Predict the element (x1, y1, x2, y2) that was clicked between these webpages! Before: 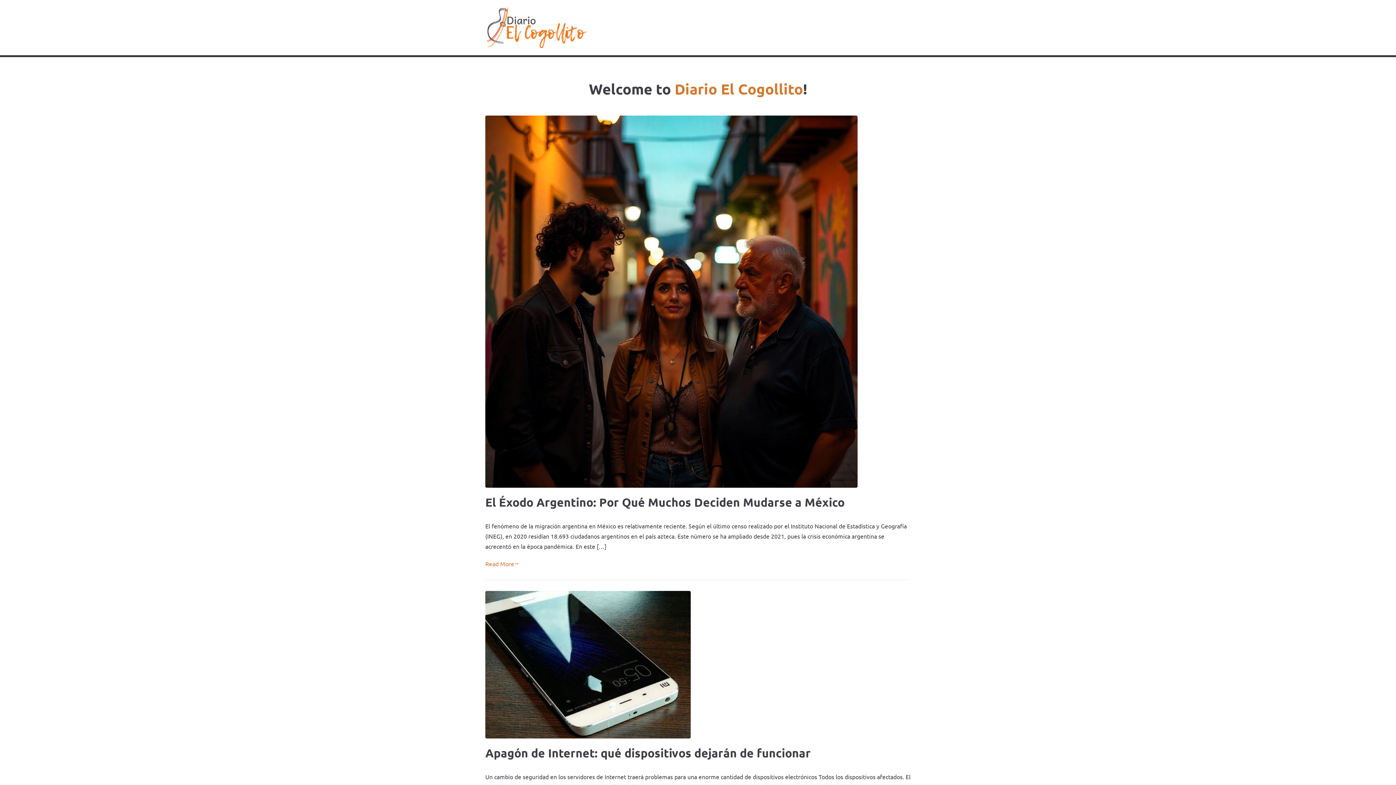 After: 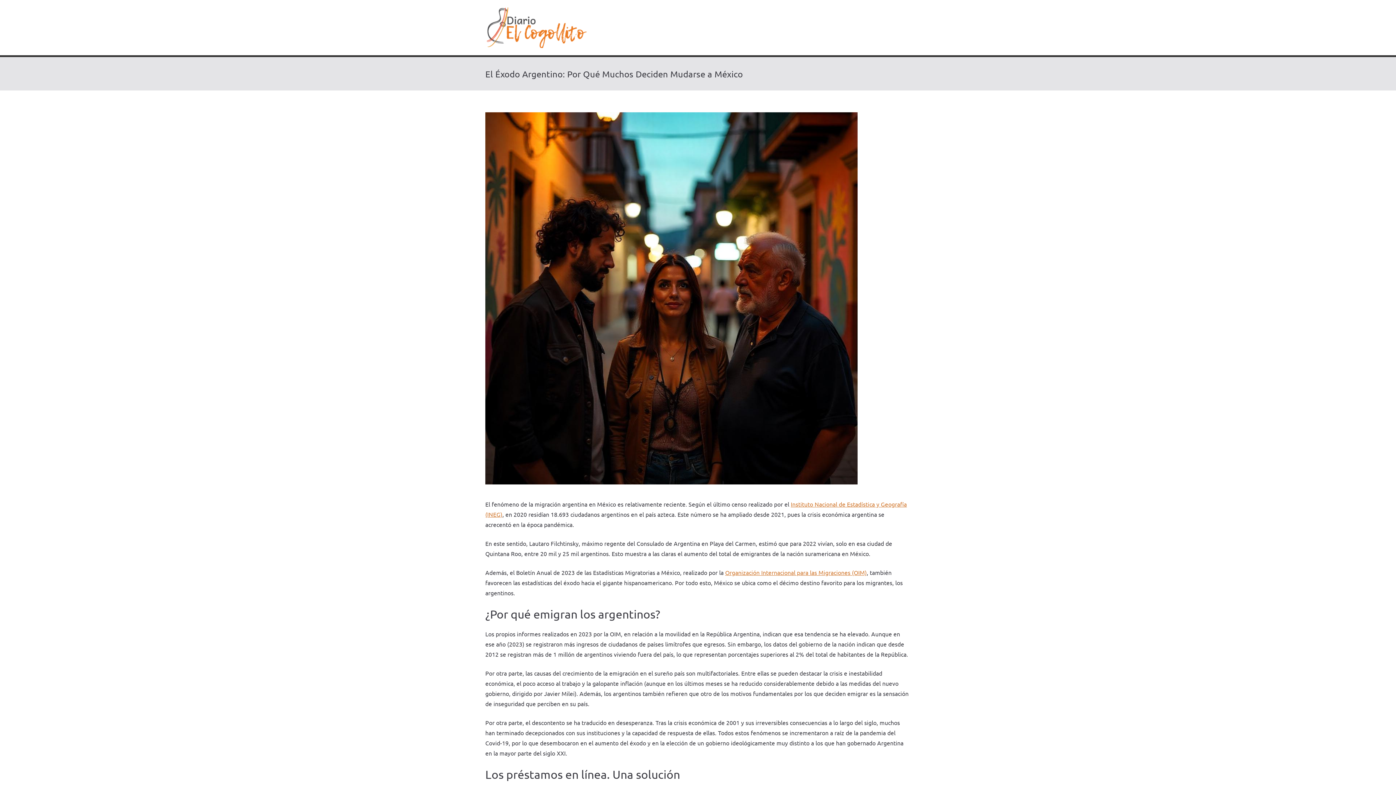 Action: label: Read More bbox: (485, 558, 518, 569)